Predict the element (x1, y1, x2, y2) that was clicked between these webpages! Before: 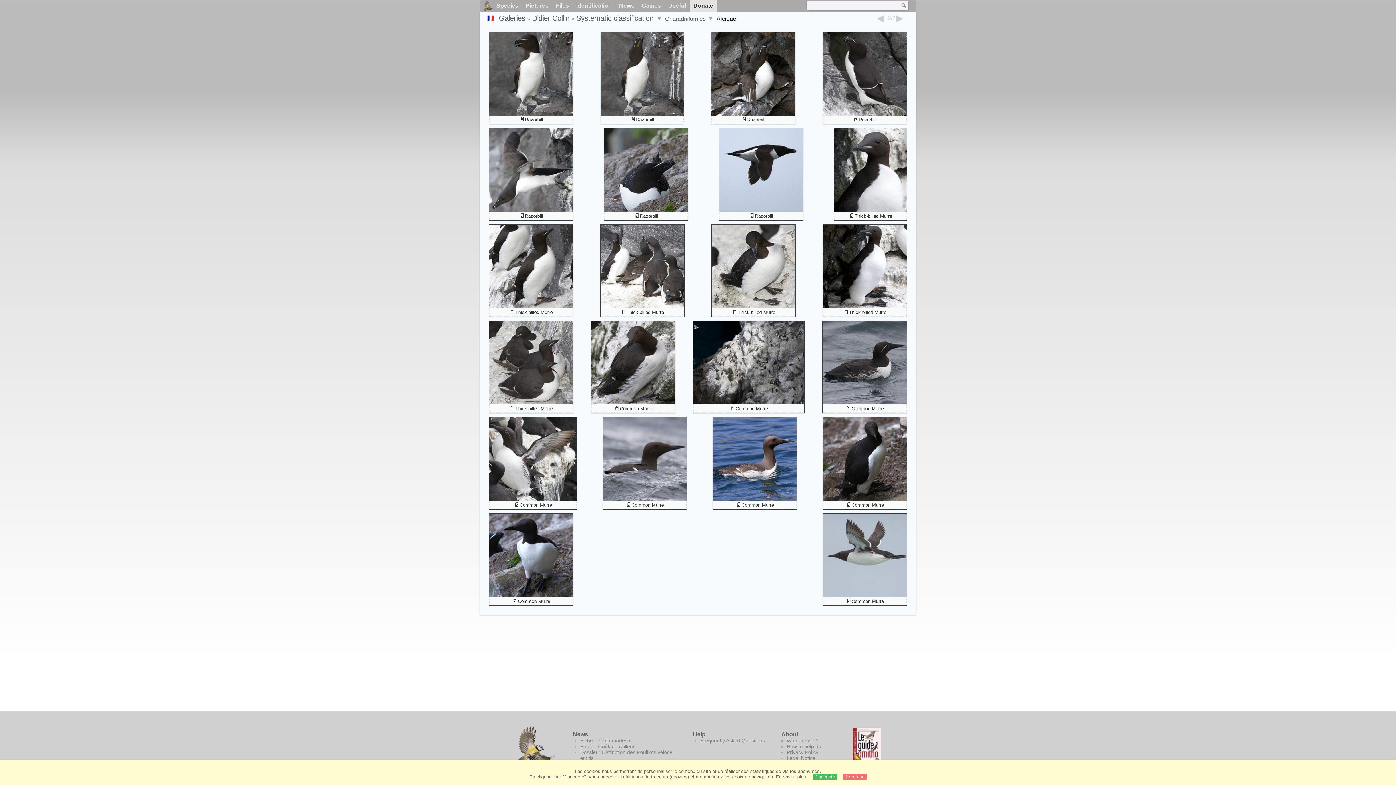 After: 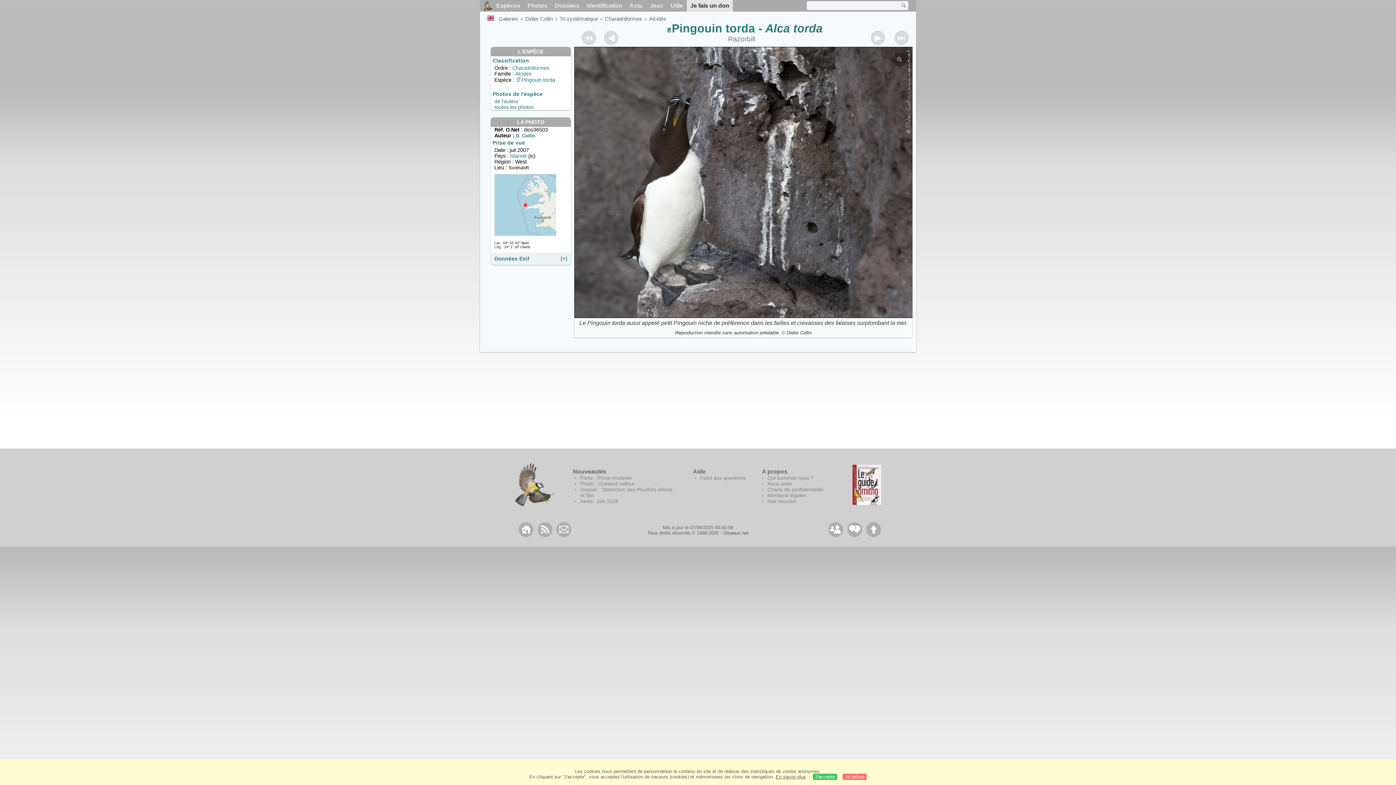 Action: bbox: (600, 32, 683, 115)